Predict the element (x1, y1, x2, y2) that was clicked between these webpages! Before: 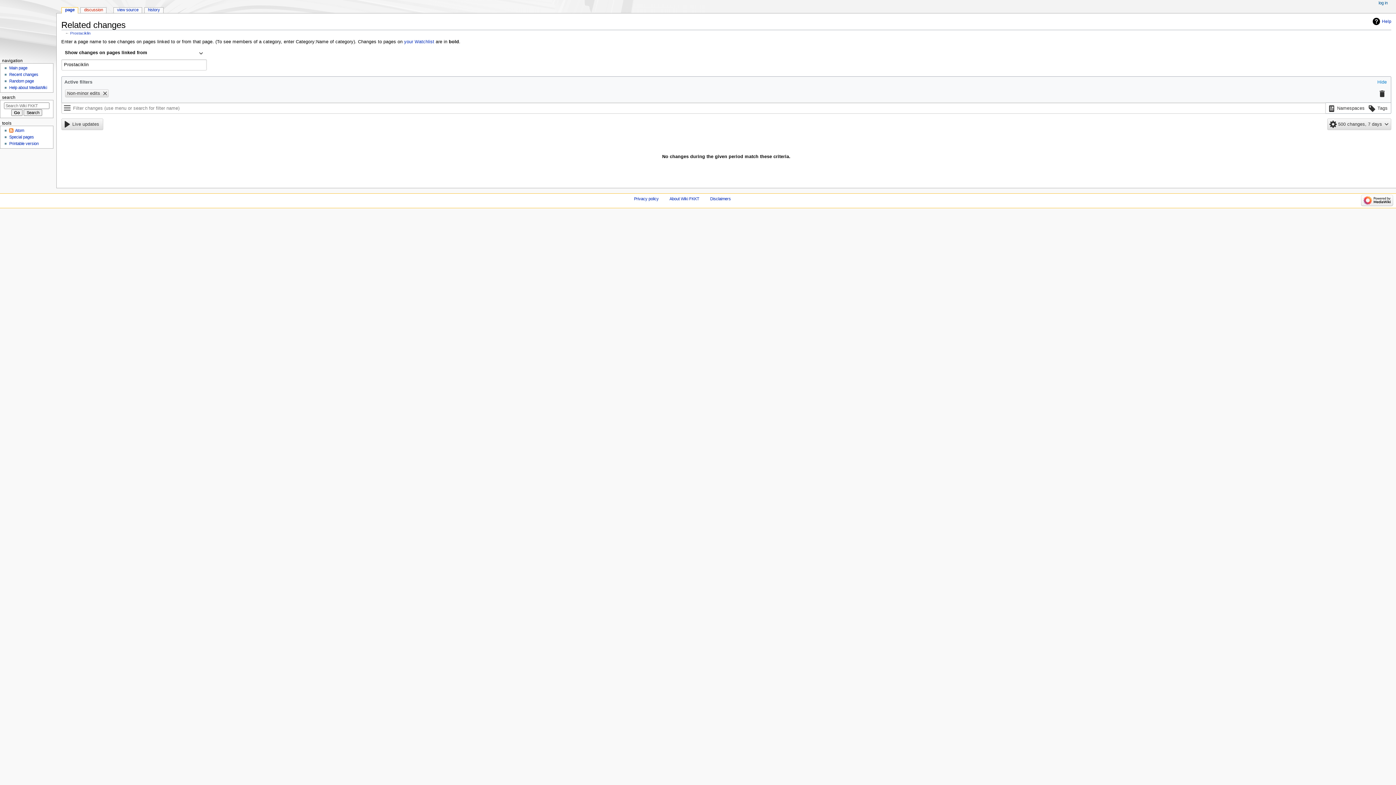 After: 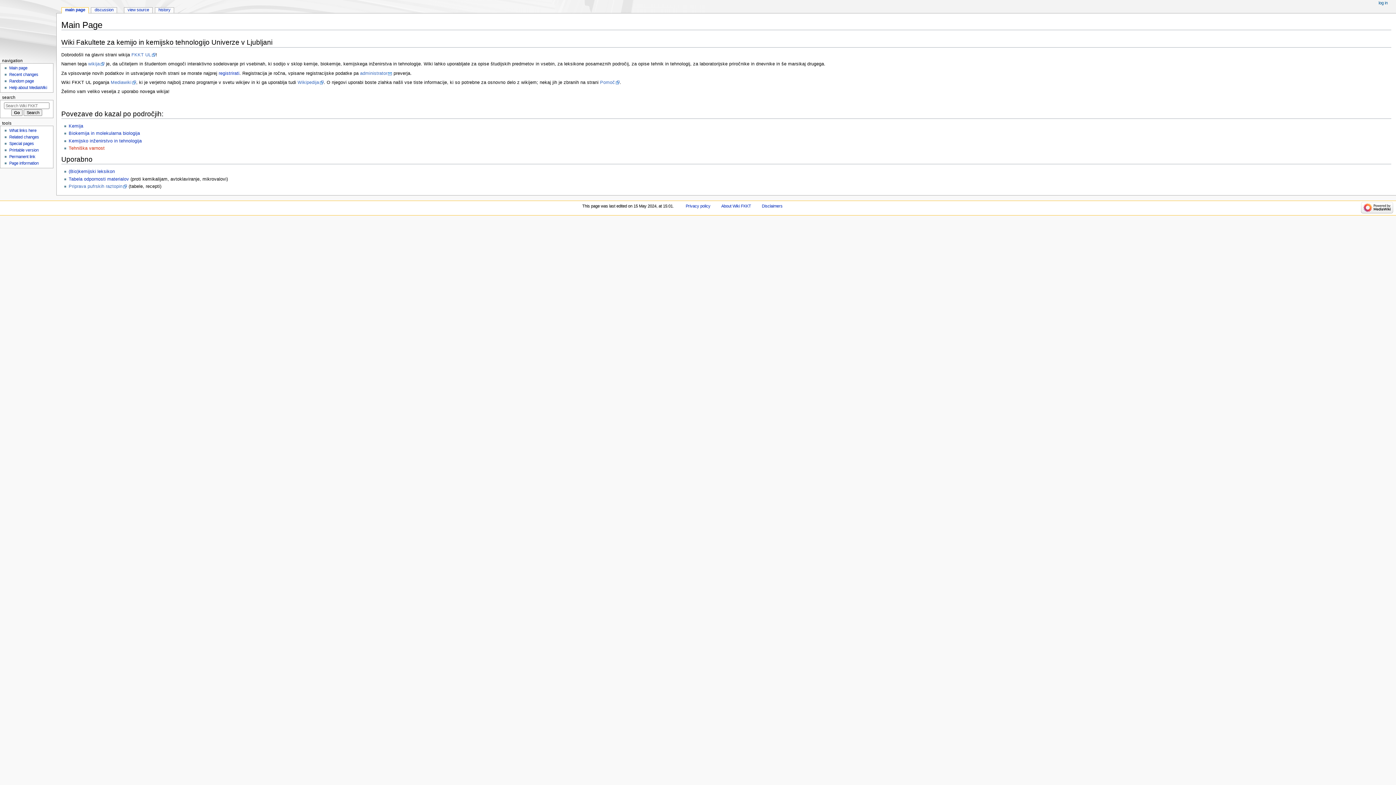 Action: bbox: (9, 65, 27, 70) label: Main page